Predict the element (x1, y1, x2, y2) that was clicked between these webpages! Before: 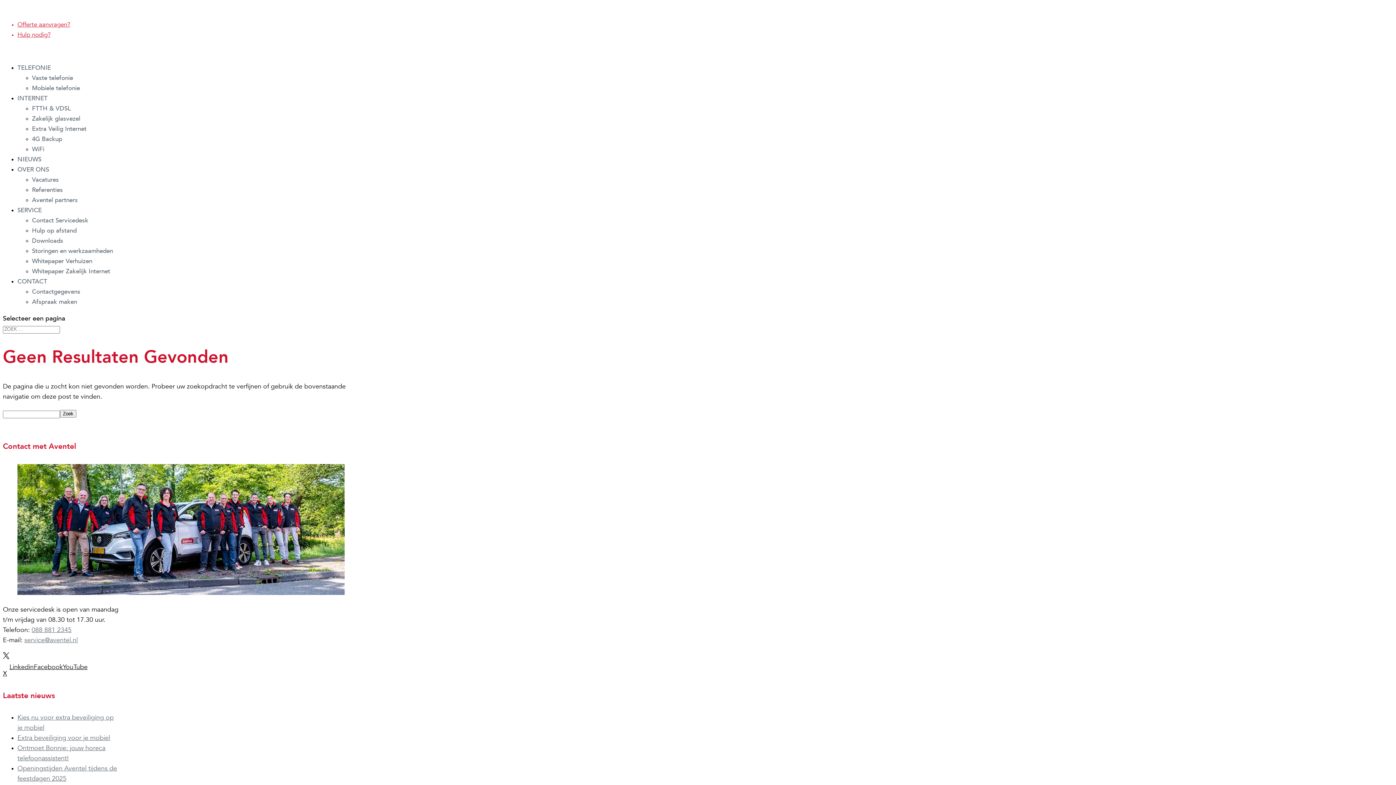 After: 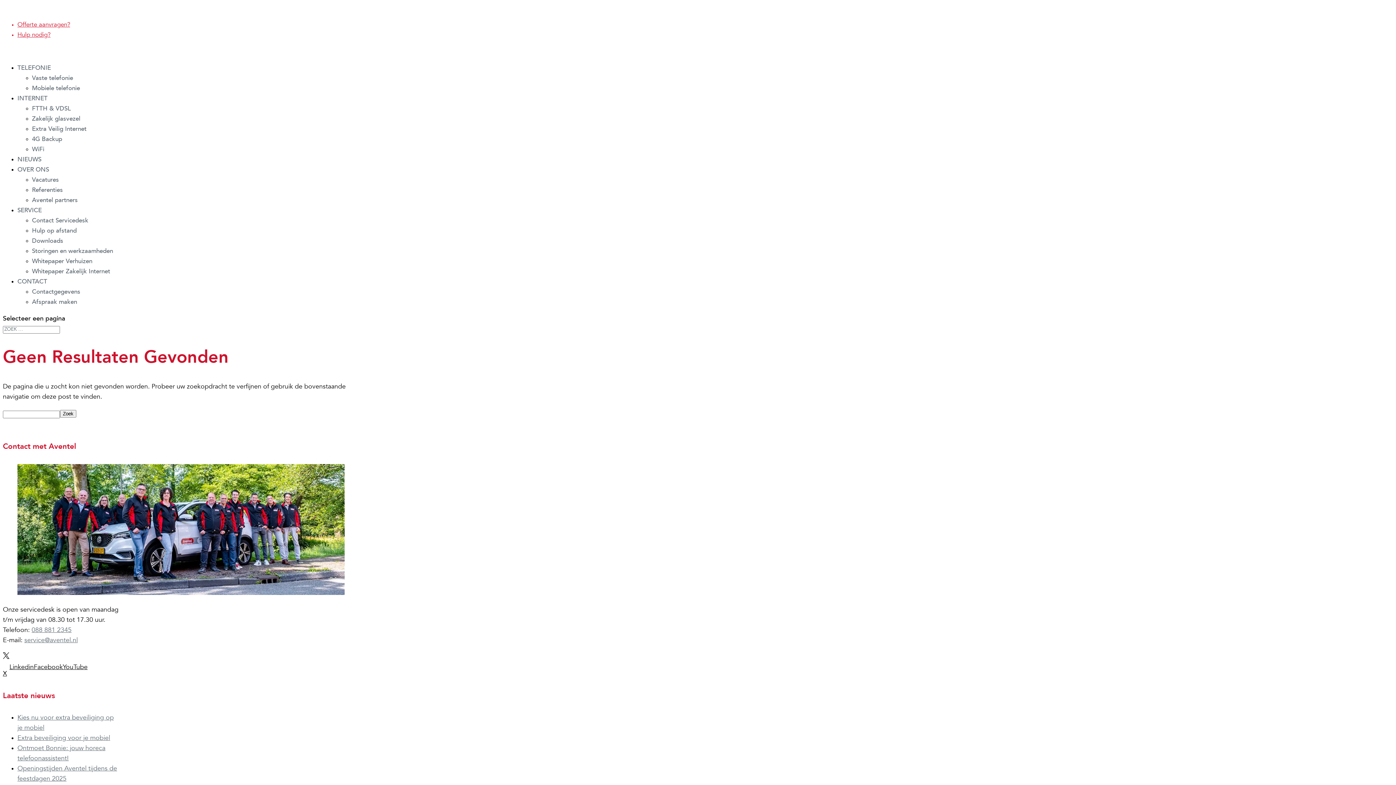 Action: bbox: (33, 664, 62, 671) label: 
Facebook
